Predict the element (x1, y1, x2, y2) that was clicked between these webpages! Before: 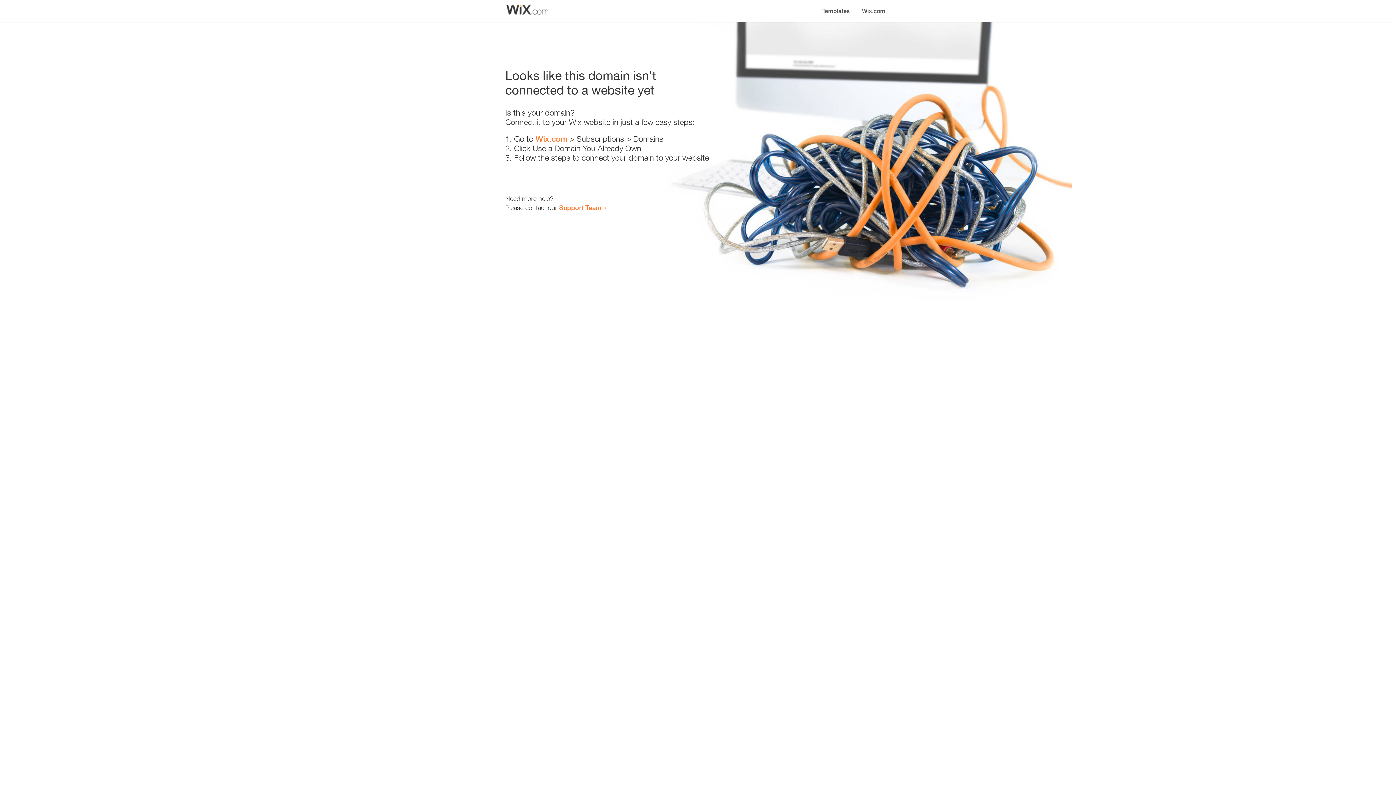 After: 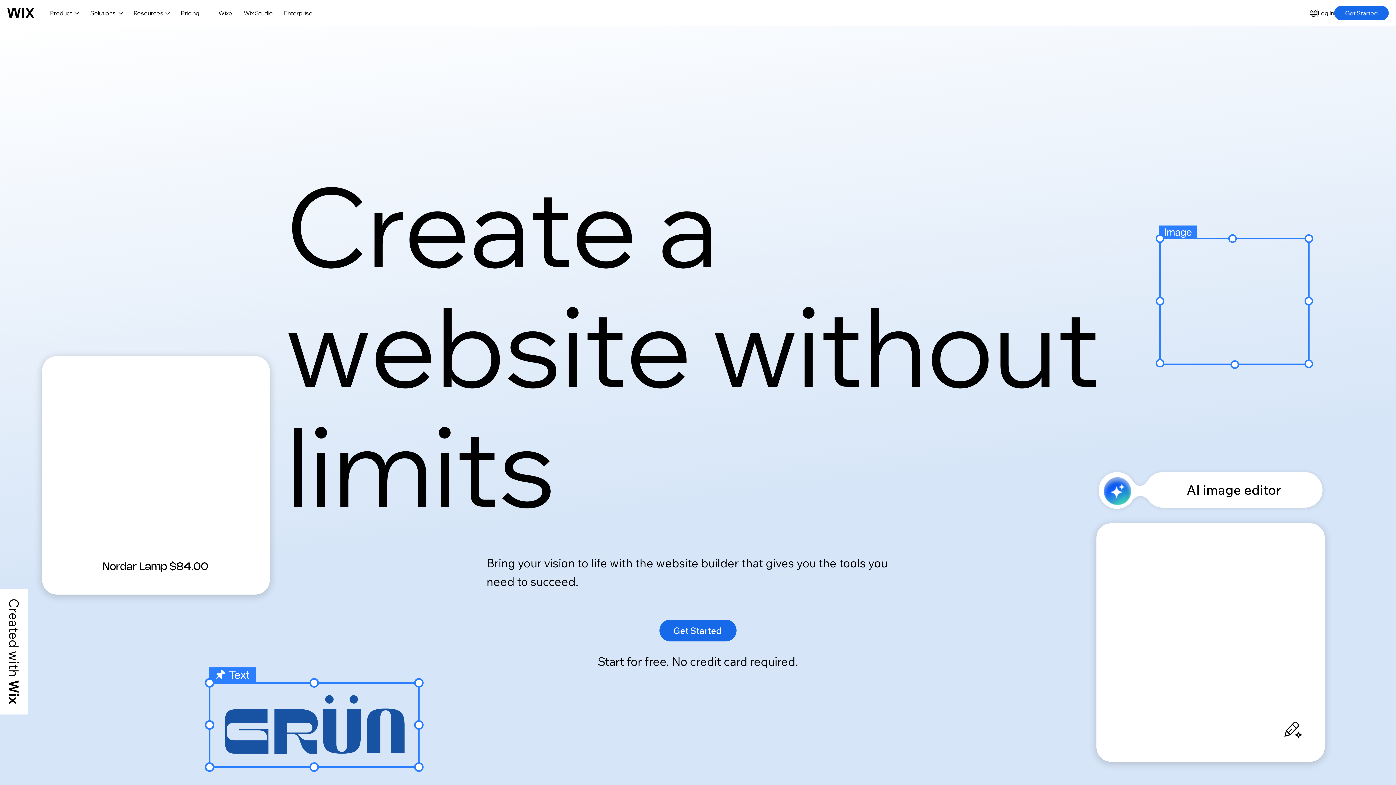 Action: label: Wix.com bbox: (535, 134, 567, 143)